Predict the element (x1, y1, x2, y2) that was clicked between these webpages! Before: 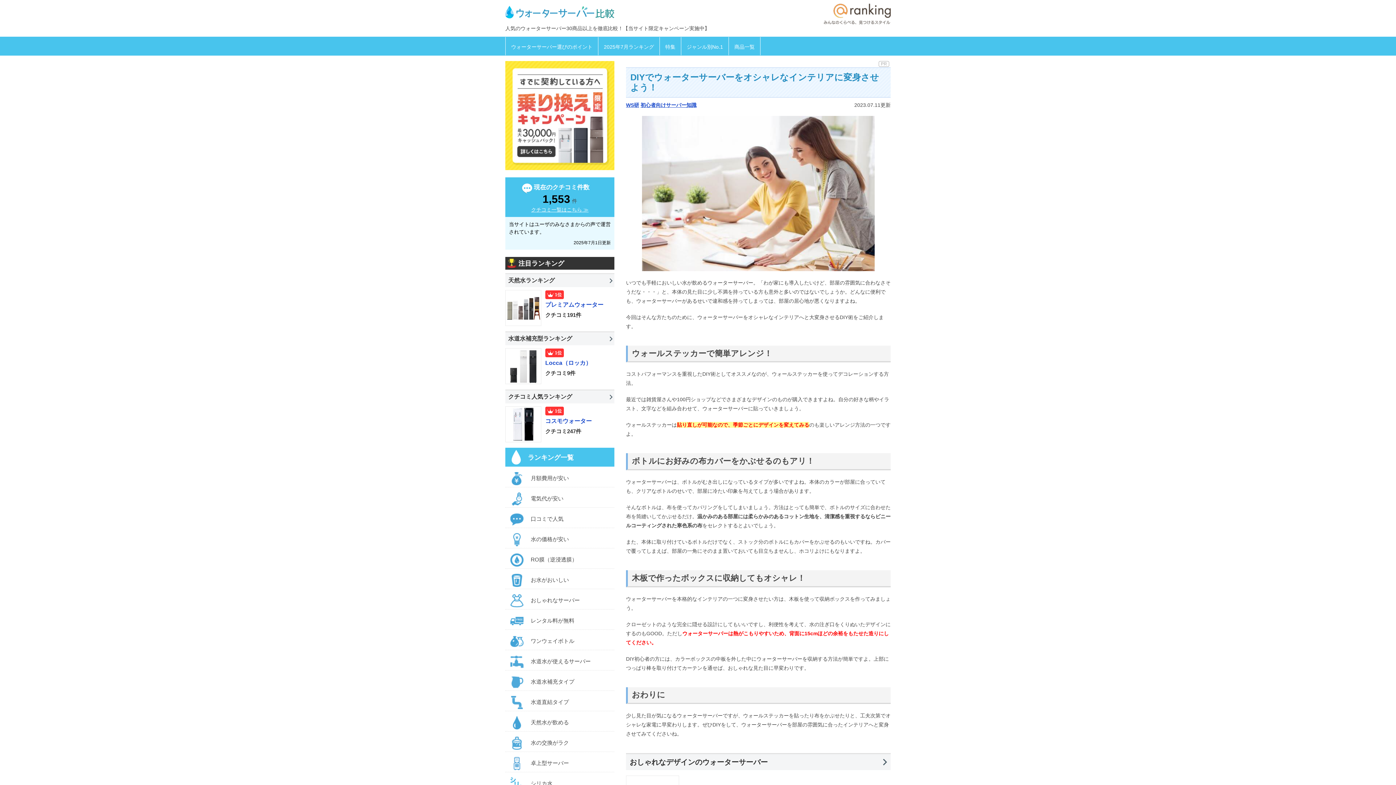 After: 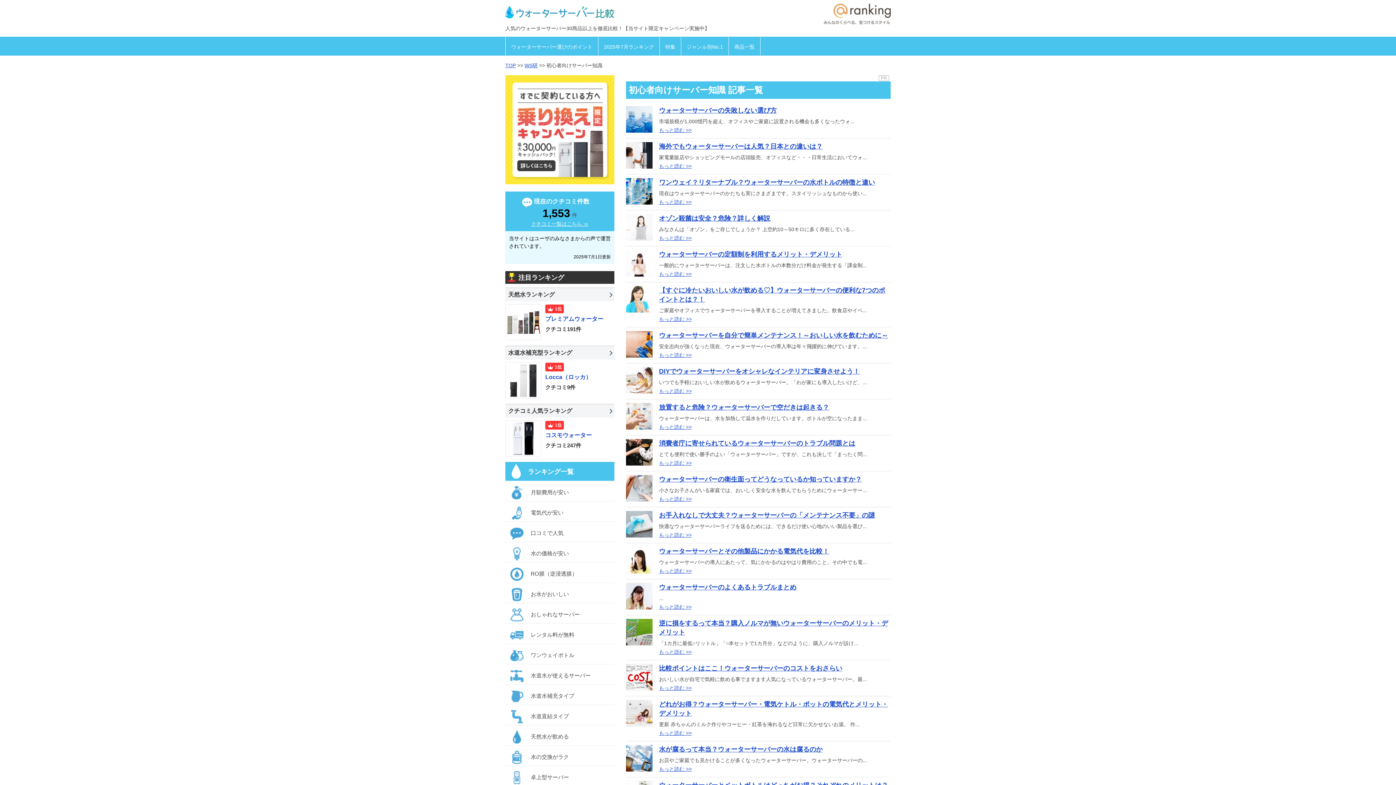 Action: bbox: (640, 102, 696, 107) label: 初心者向けサーバー知識